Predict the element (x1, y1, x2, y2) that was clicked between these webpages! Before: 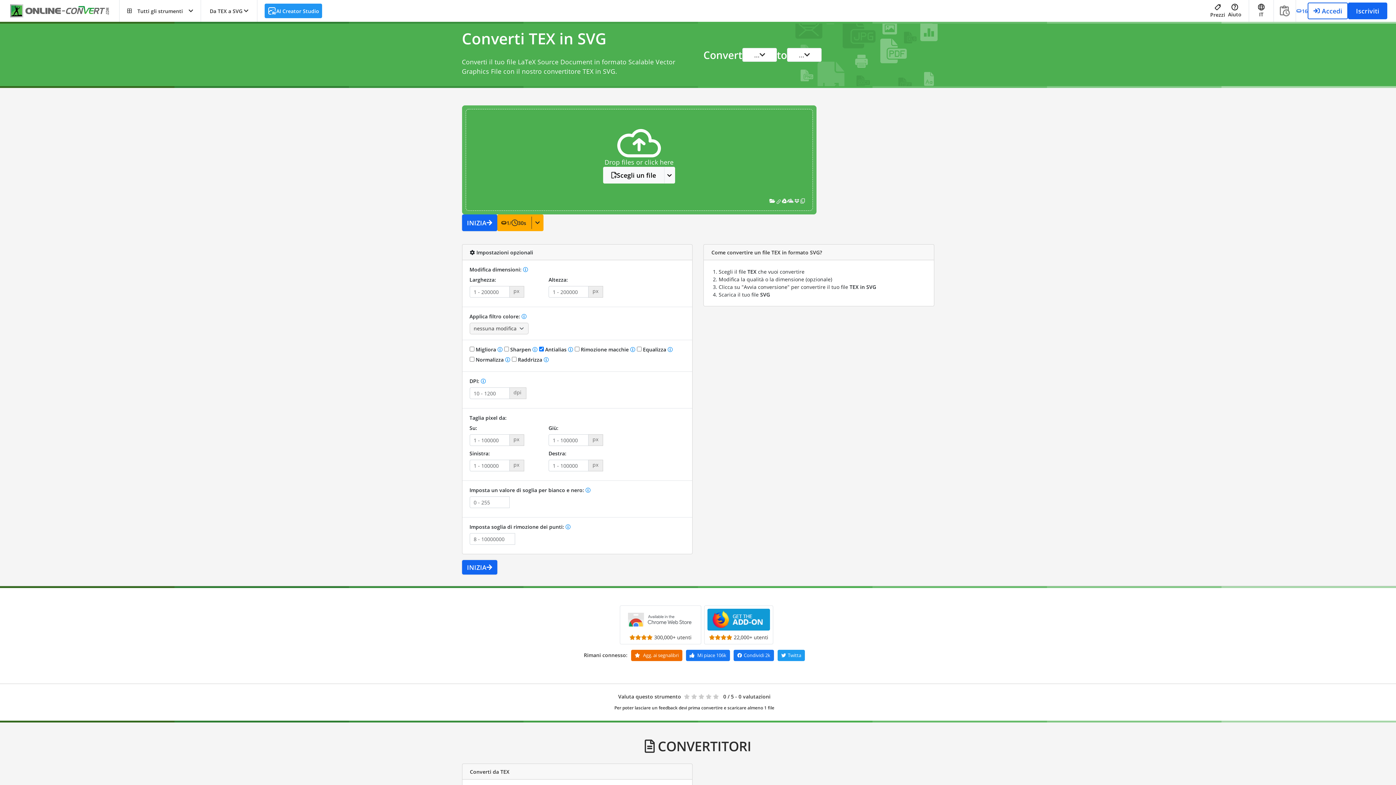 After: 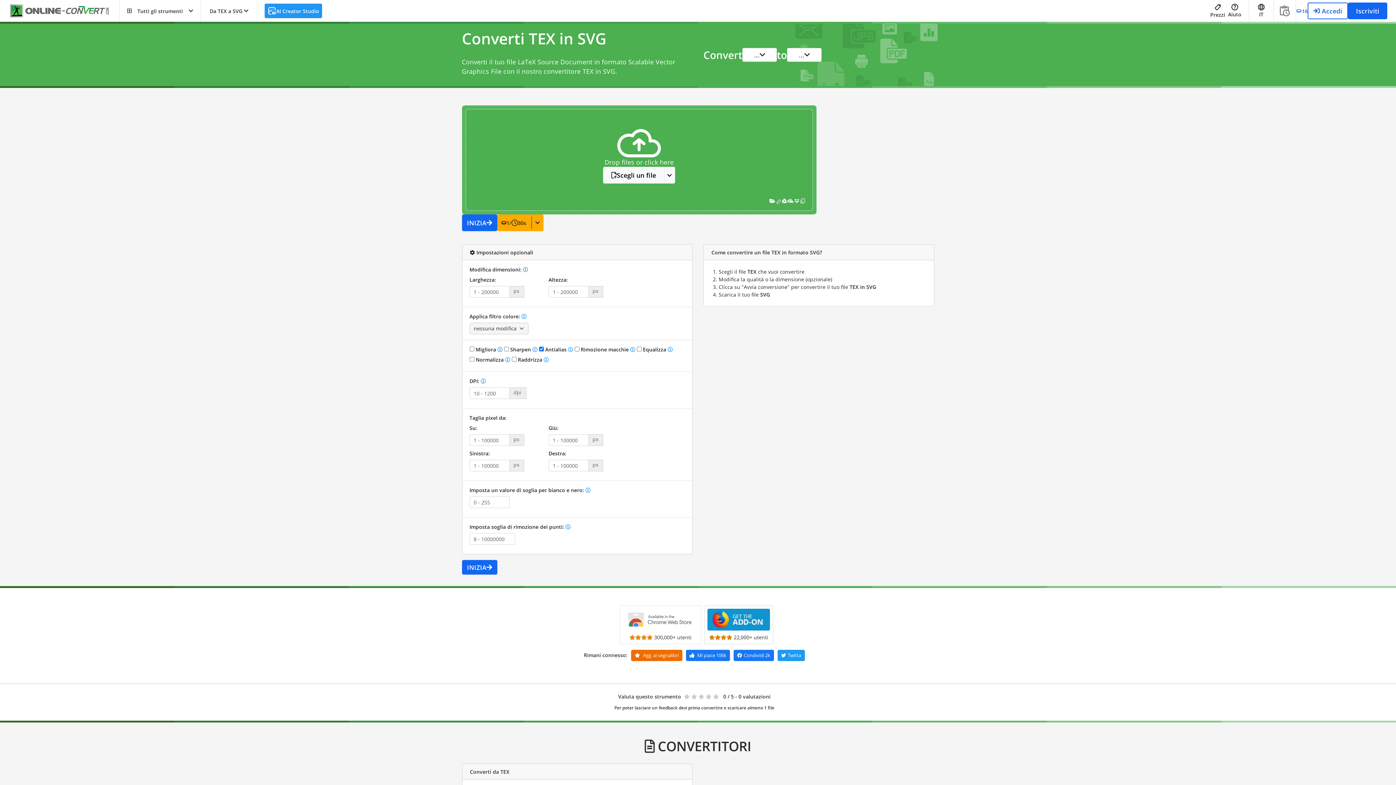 Action: bbox: (704, 605, 776, 644) label: 22,000+ utenti